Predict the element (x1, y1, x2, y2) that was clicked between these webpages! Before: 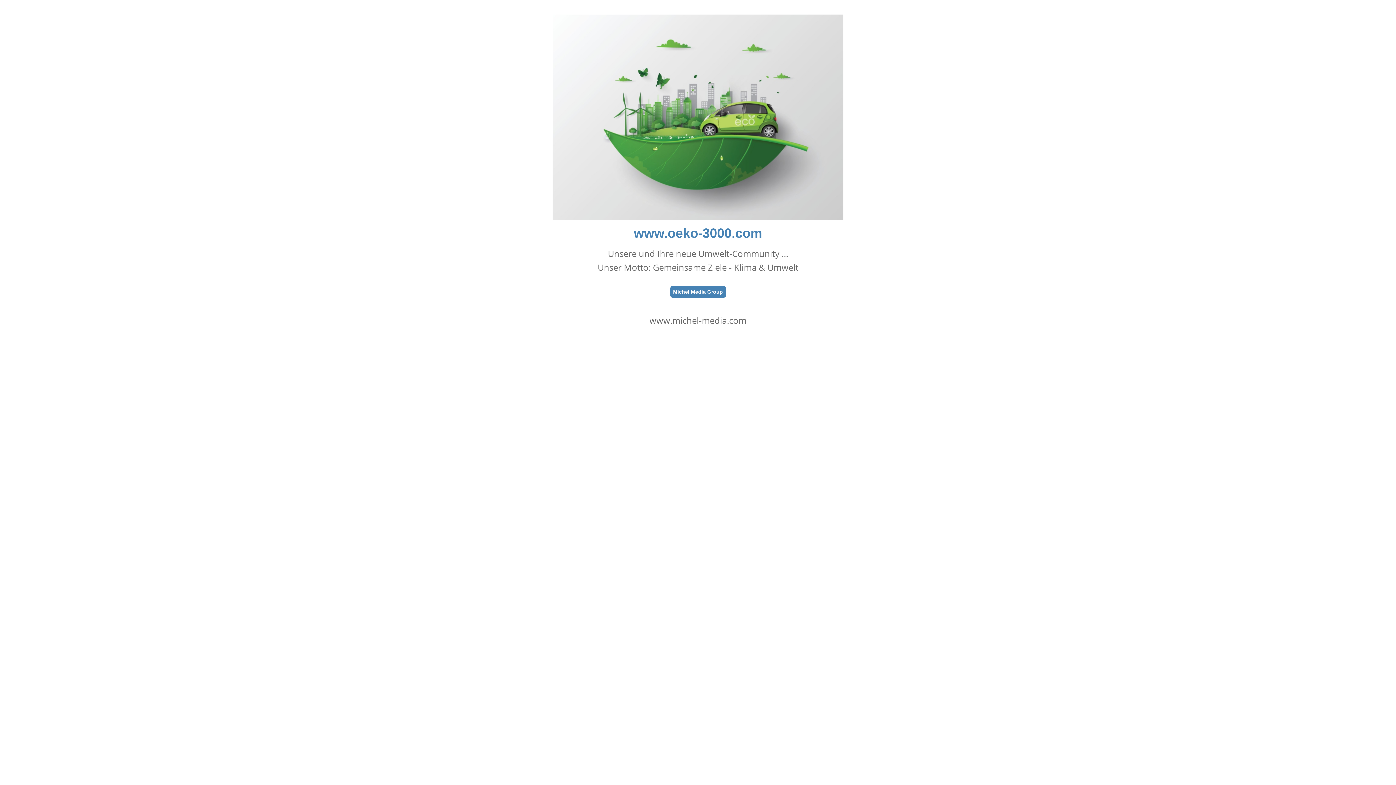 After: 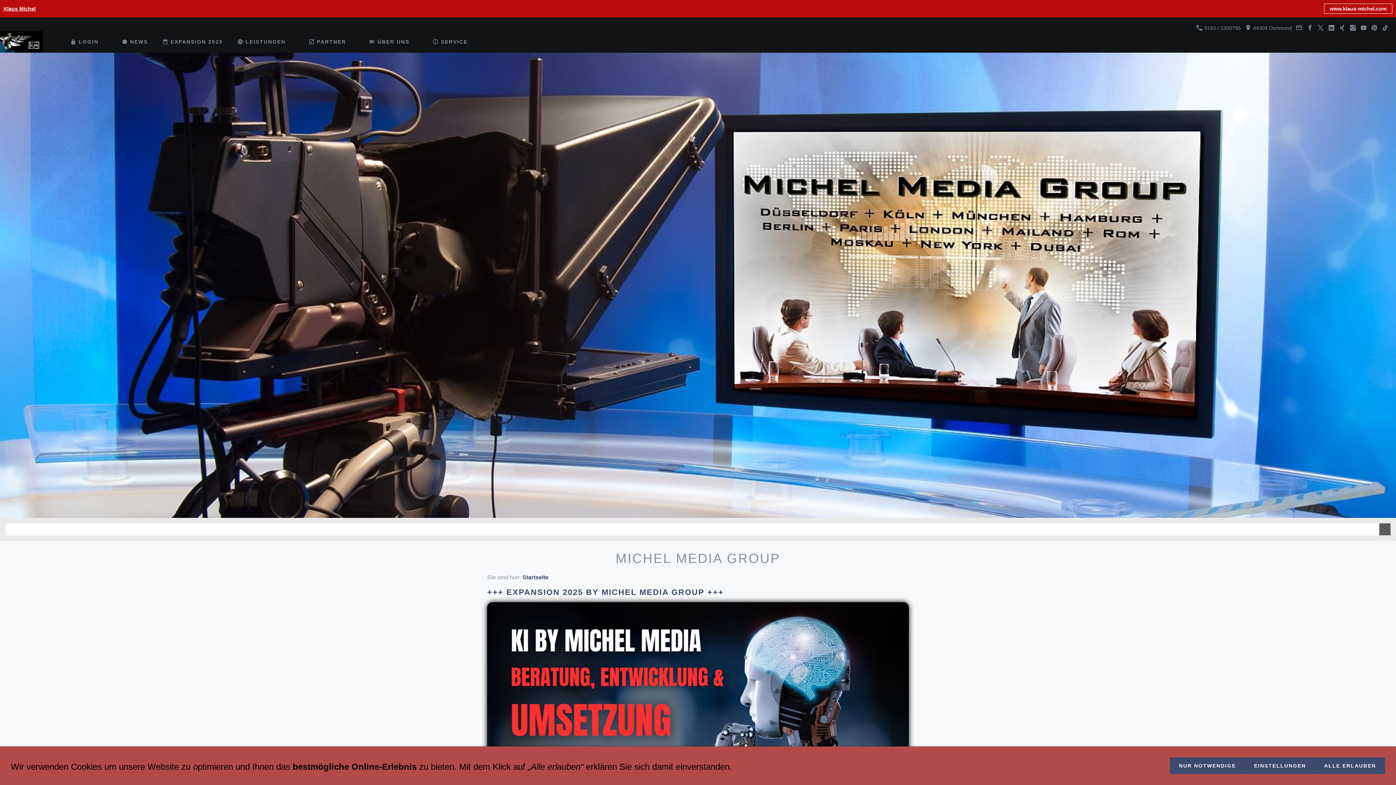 Action: label: Michel Media Group bbox: (670, 286, 726, 297)